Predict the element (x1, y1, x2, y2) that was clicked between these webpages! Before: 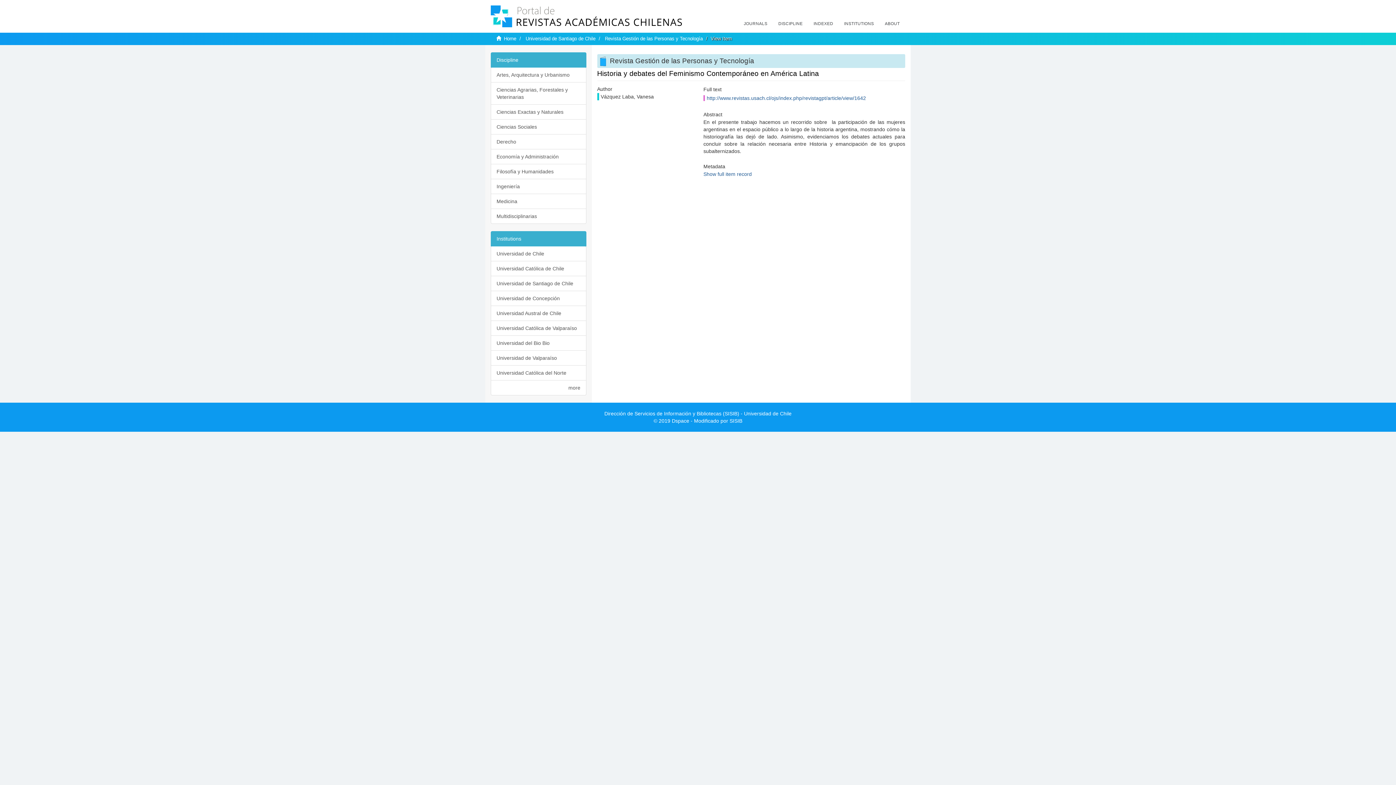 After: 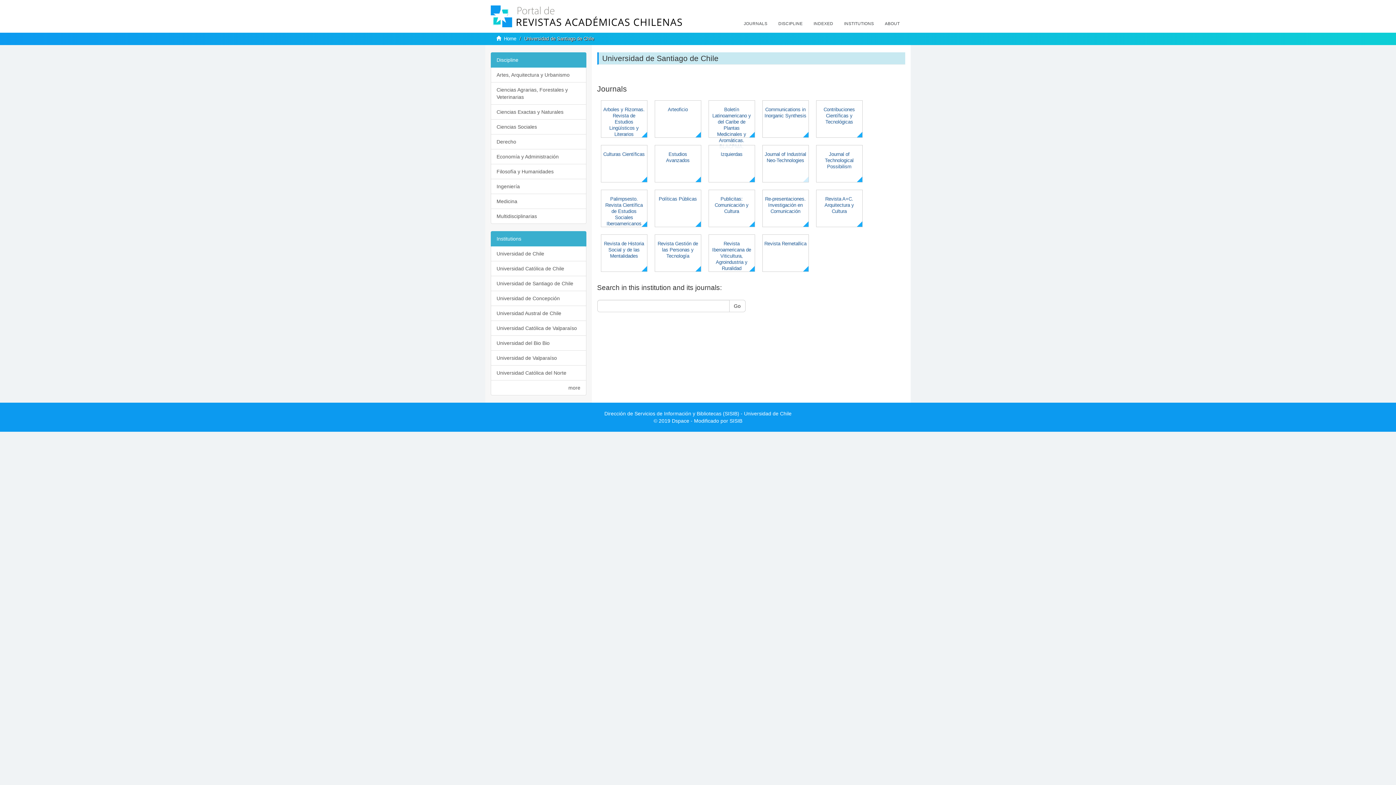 Action: bbox: (525, 36, 595, 41) label: Universidad de Santiago de Chile